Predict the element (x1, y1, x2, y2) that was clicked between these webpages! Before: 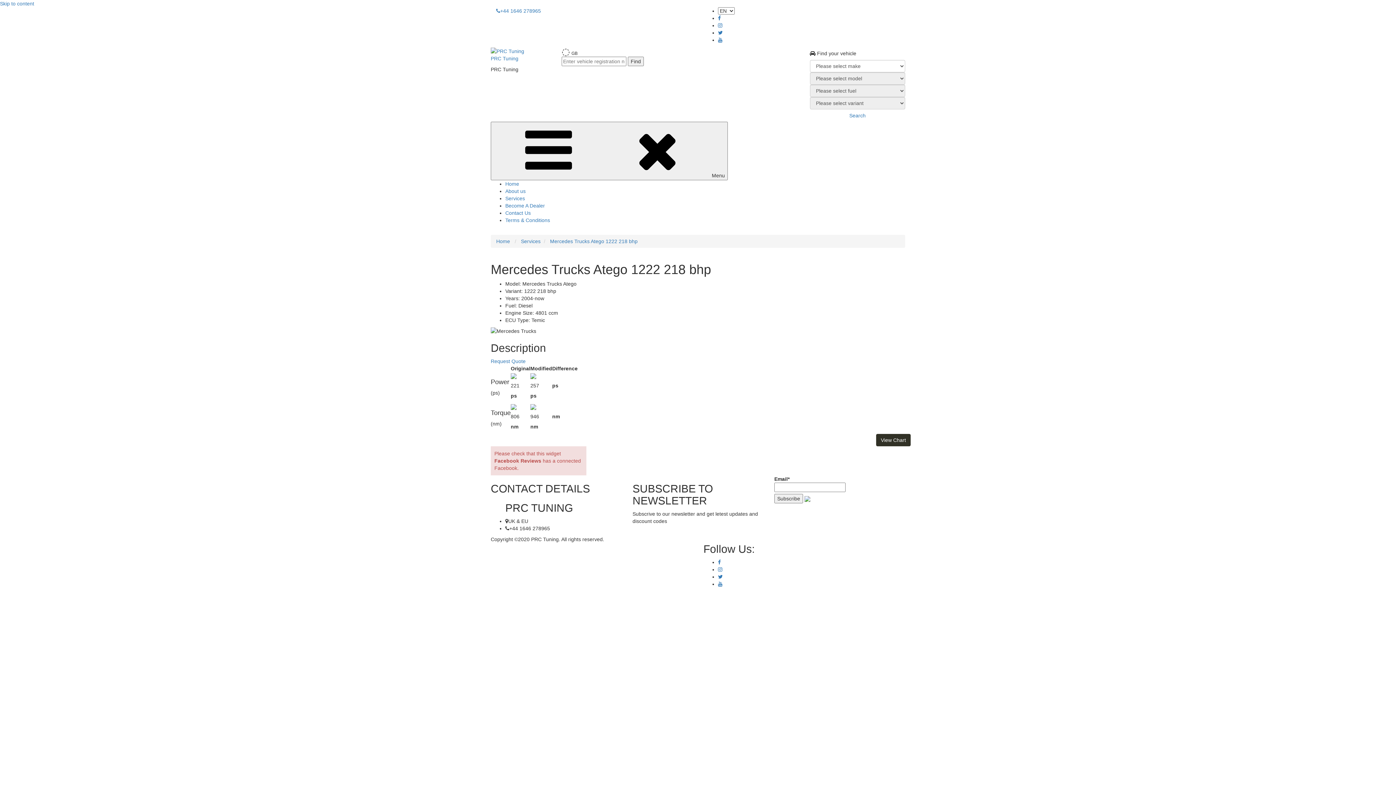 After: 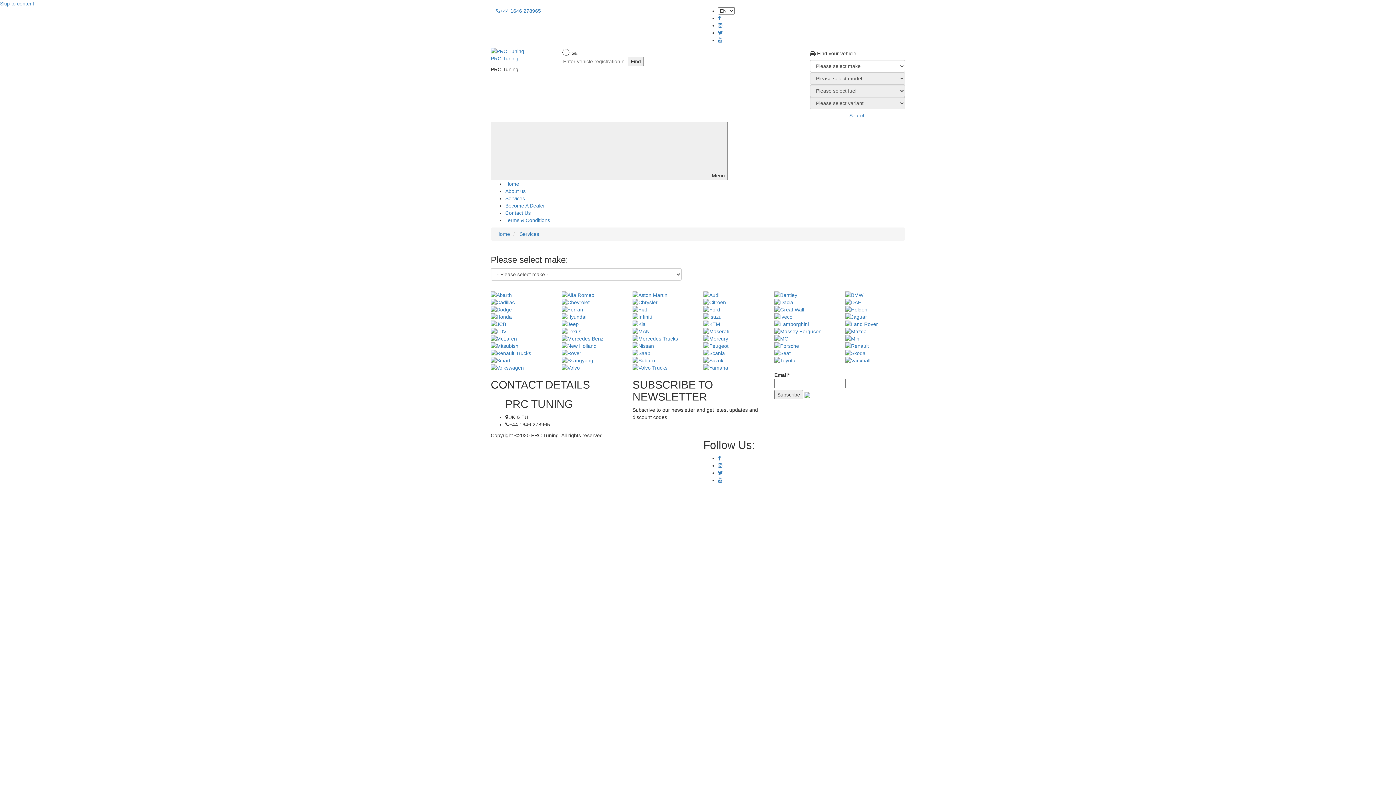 Action: bbox: (628, 56, 644, 66) label: Find